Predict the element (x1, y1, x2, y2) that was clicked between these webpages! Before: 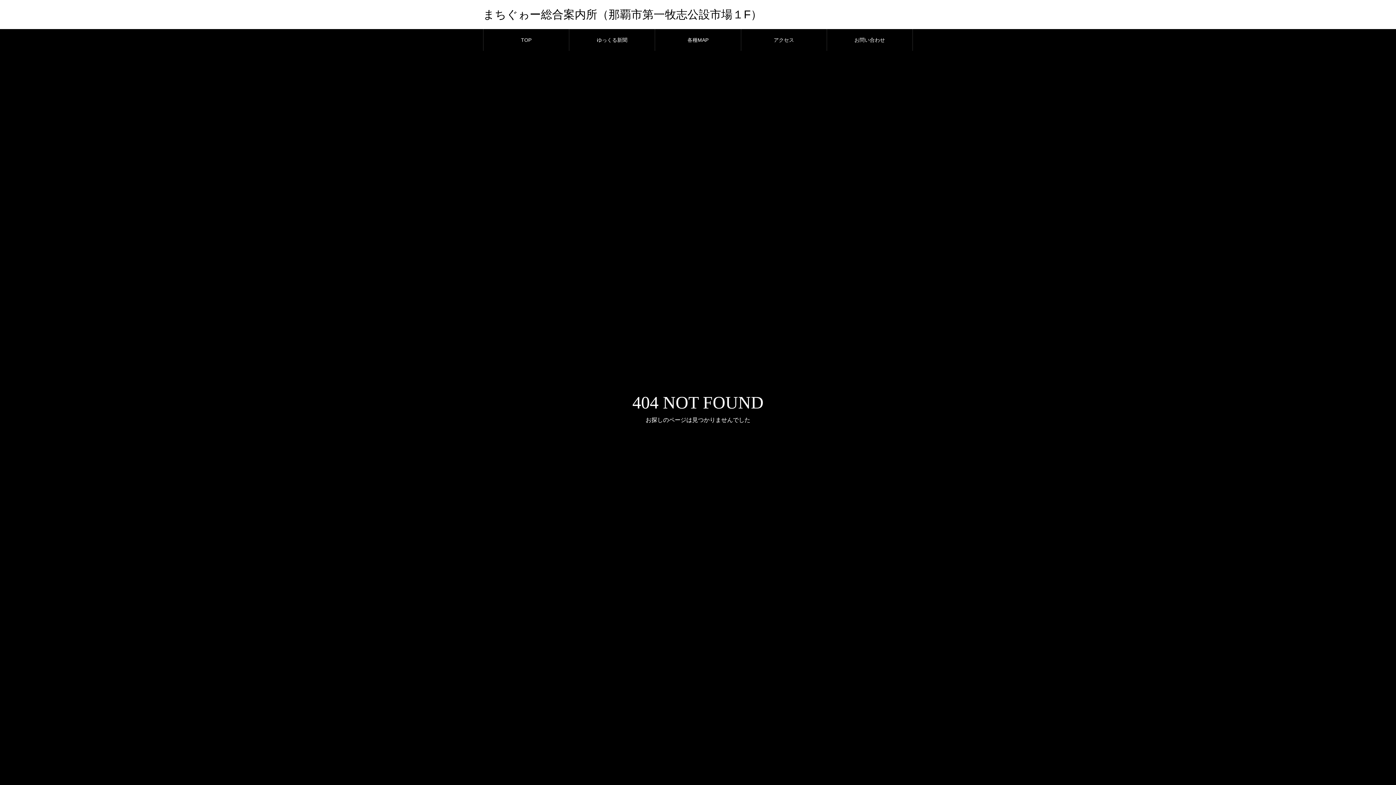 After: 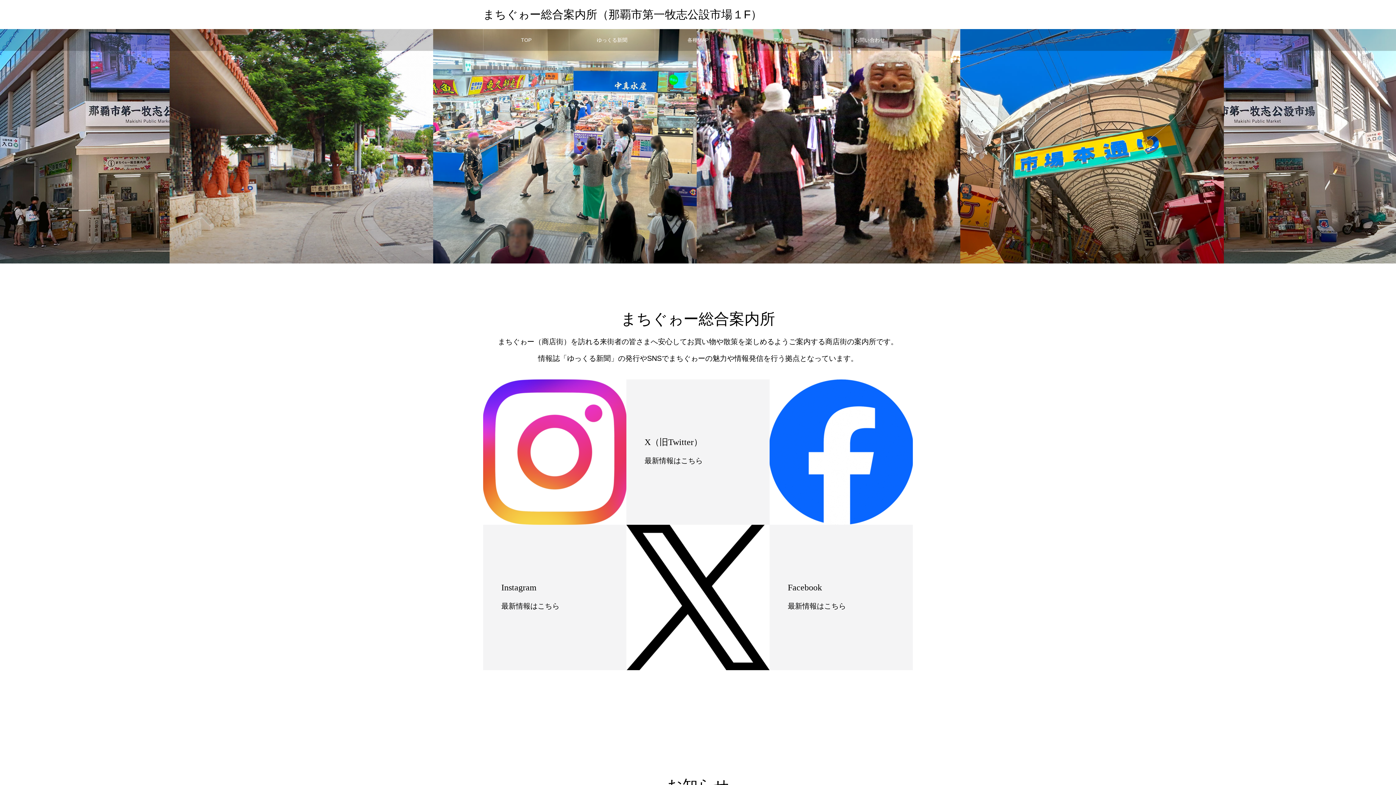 Action: bbox: (483, 29, 569, 50) label: TOP